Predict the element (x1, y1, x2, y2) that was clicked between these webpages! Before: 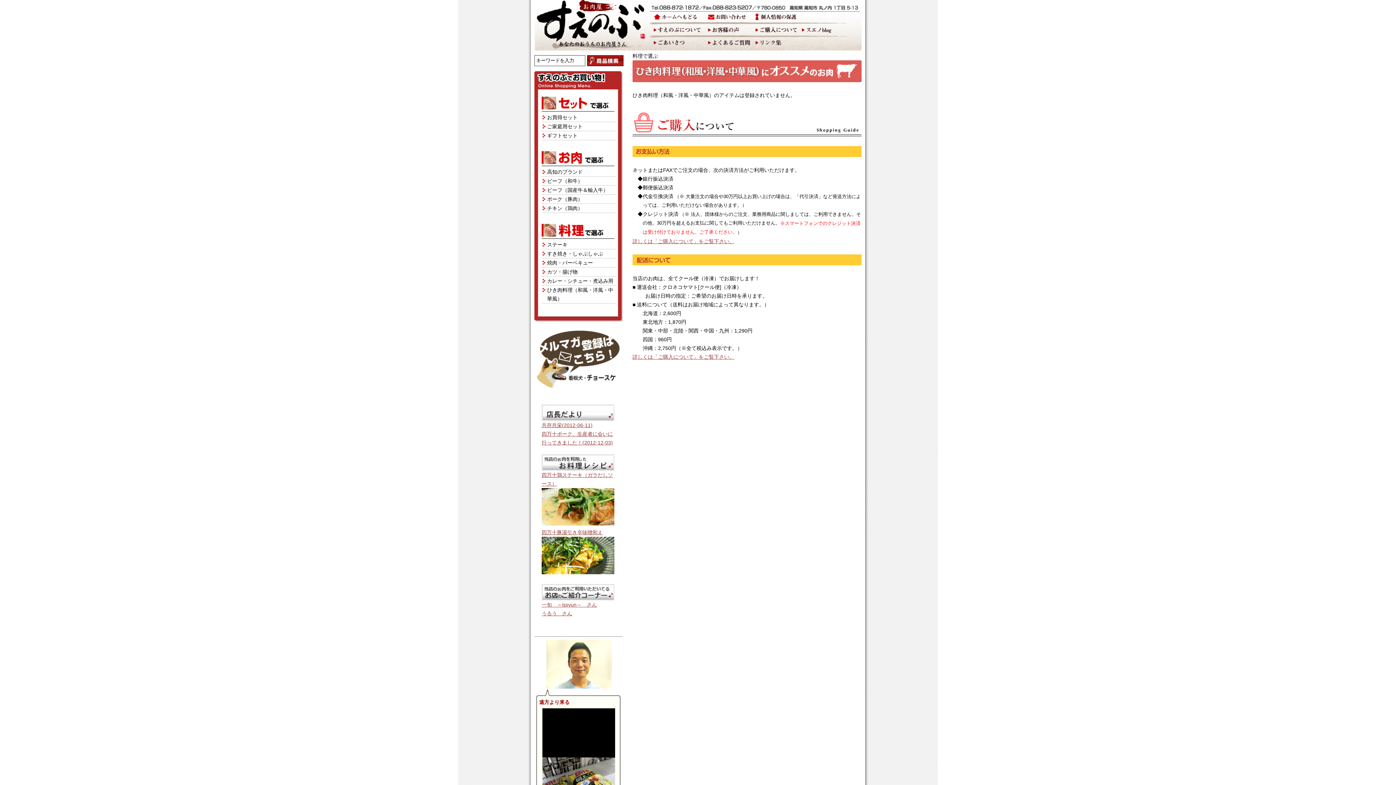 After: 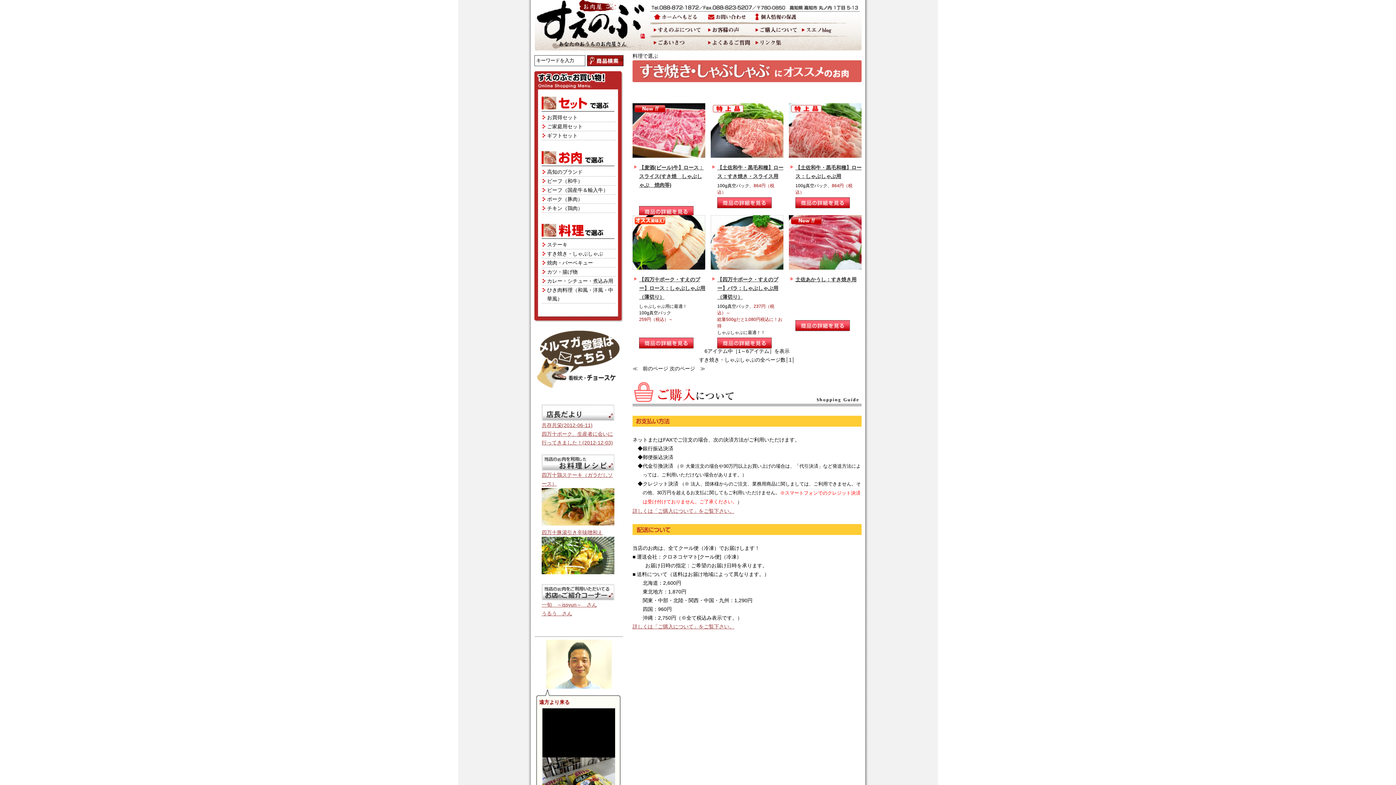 Action: bbox: (547, 250, 603, 256) label: すき焼き・しゃぶしゃぶ